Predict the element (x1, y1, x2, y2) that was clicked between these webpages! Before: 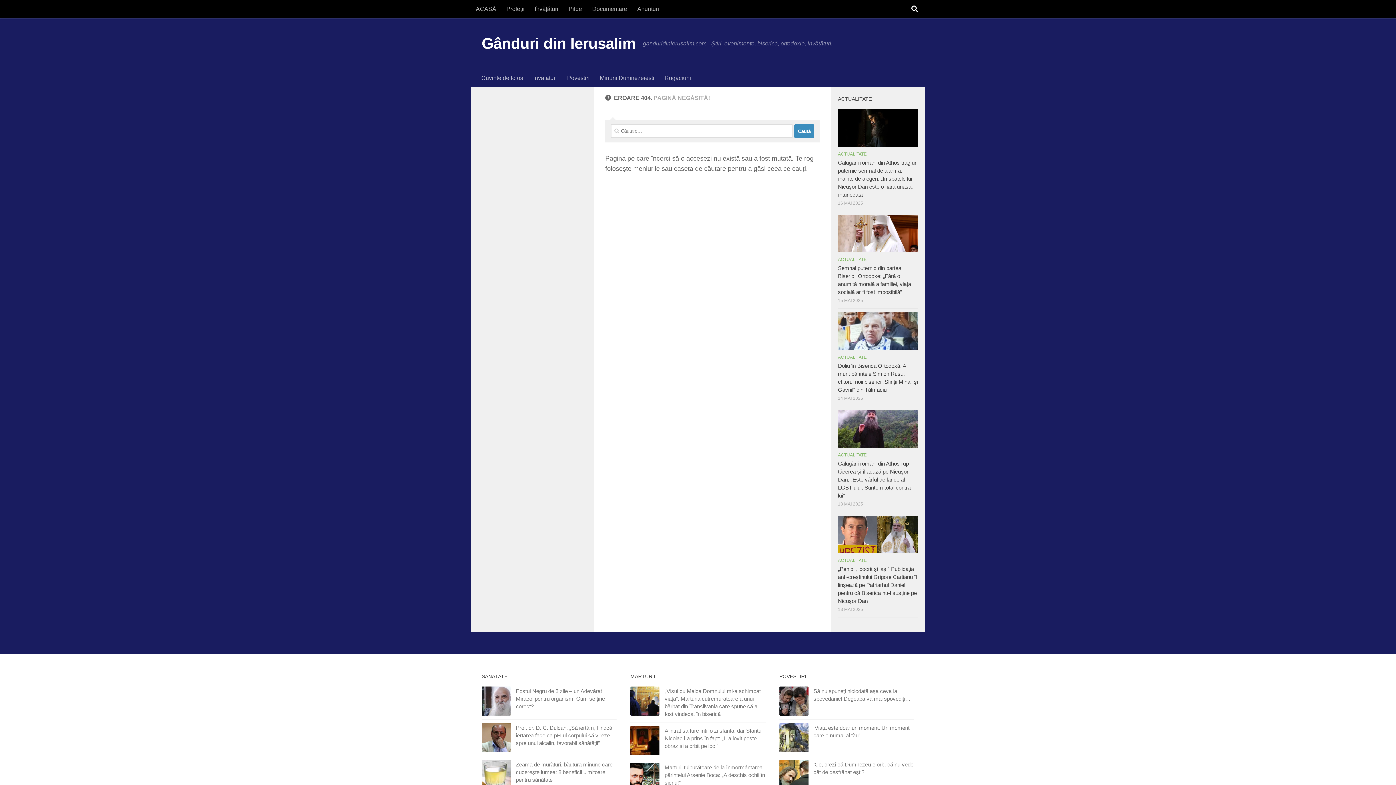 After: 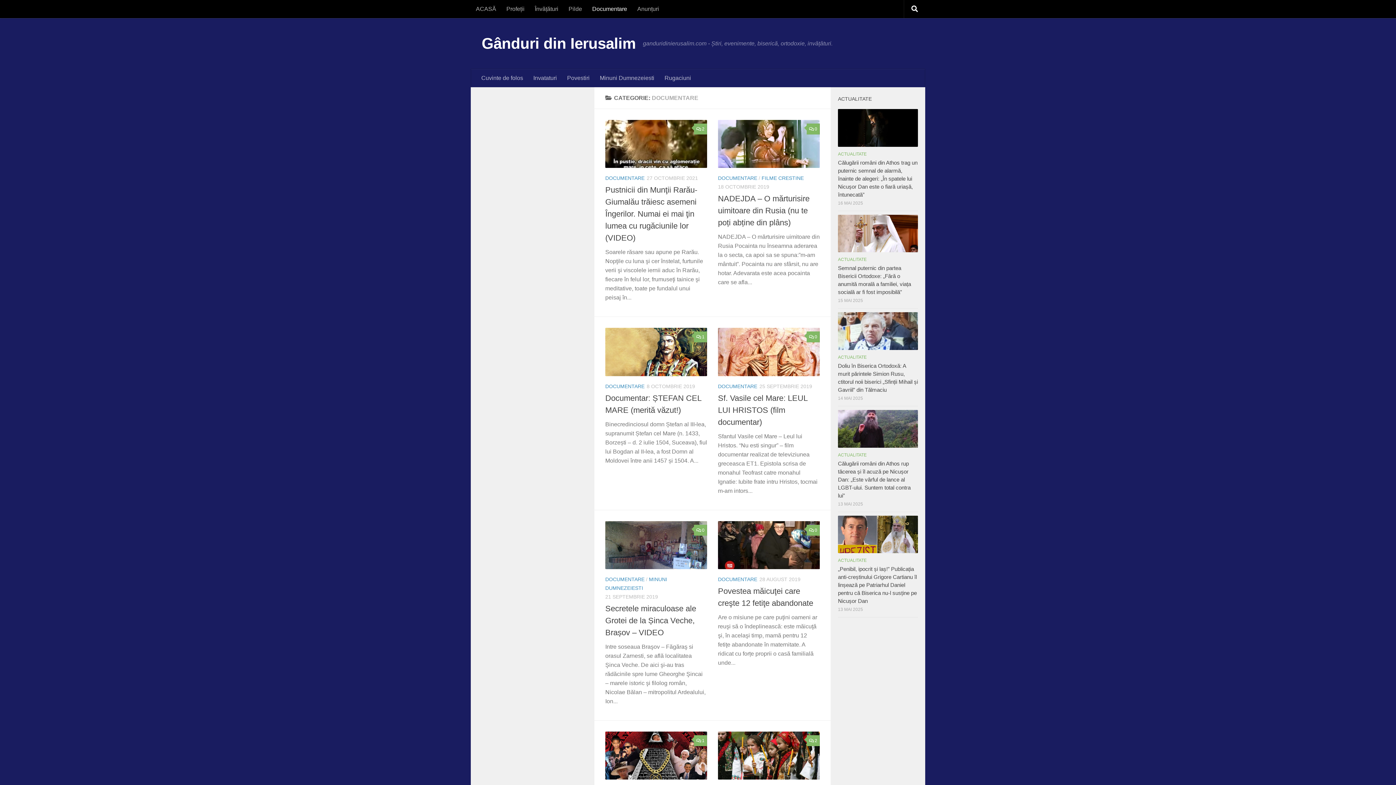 Action: bbox: (587, 0, 632, 18) label: Documentare